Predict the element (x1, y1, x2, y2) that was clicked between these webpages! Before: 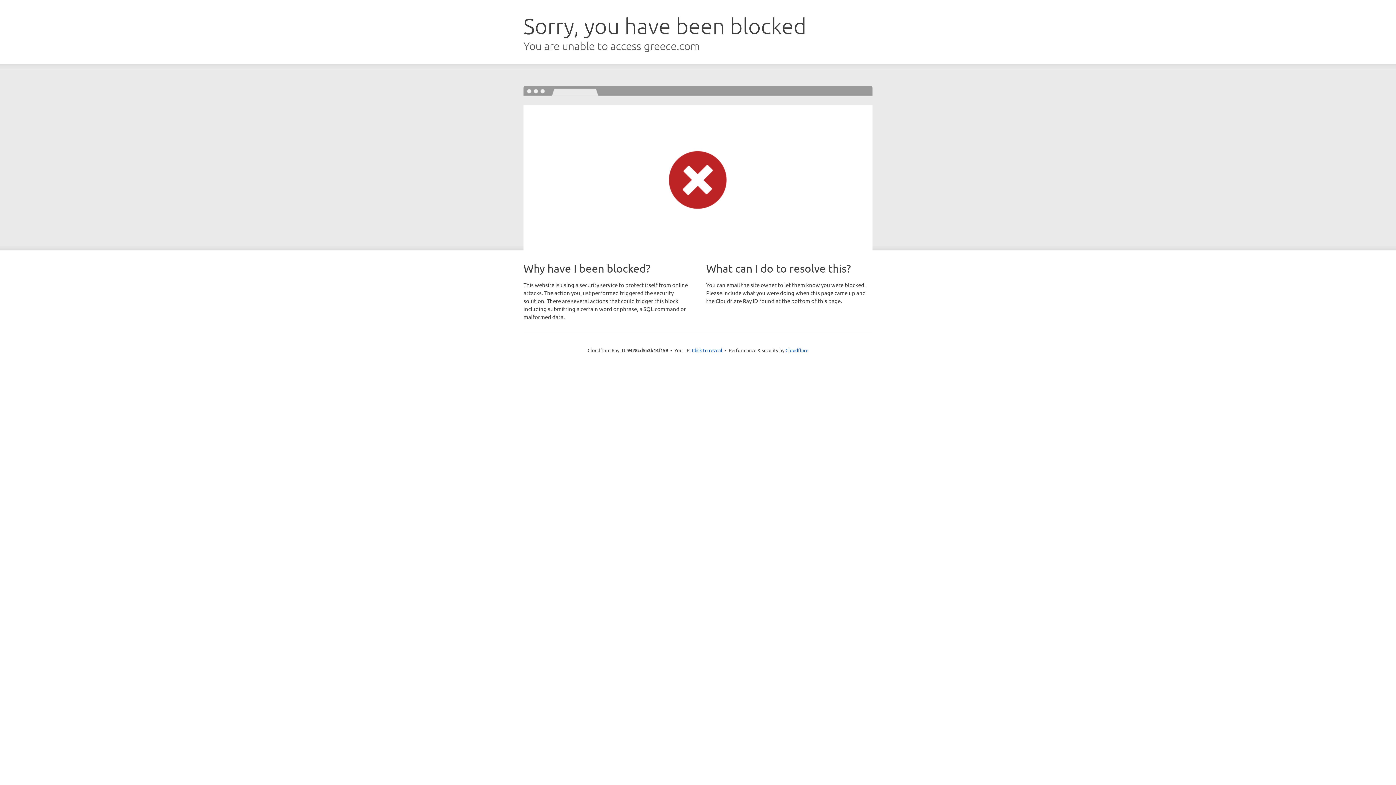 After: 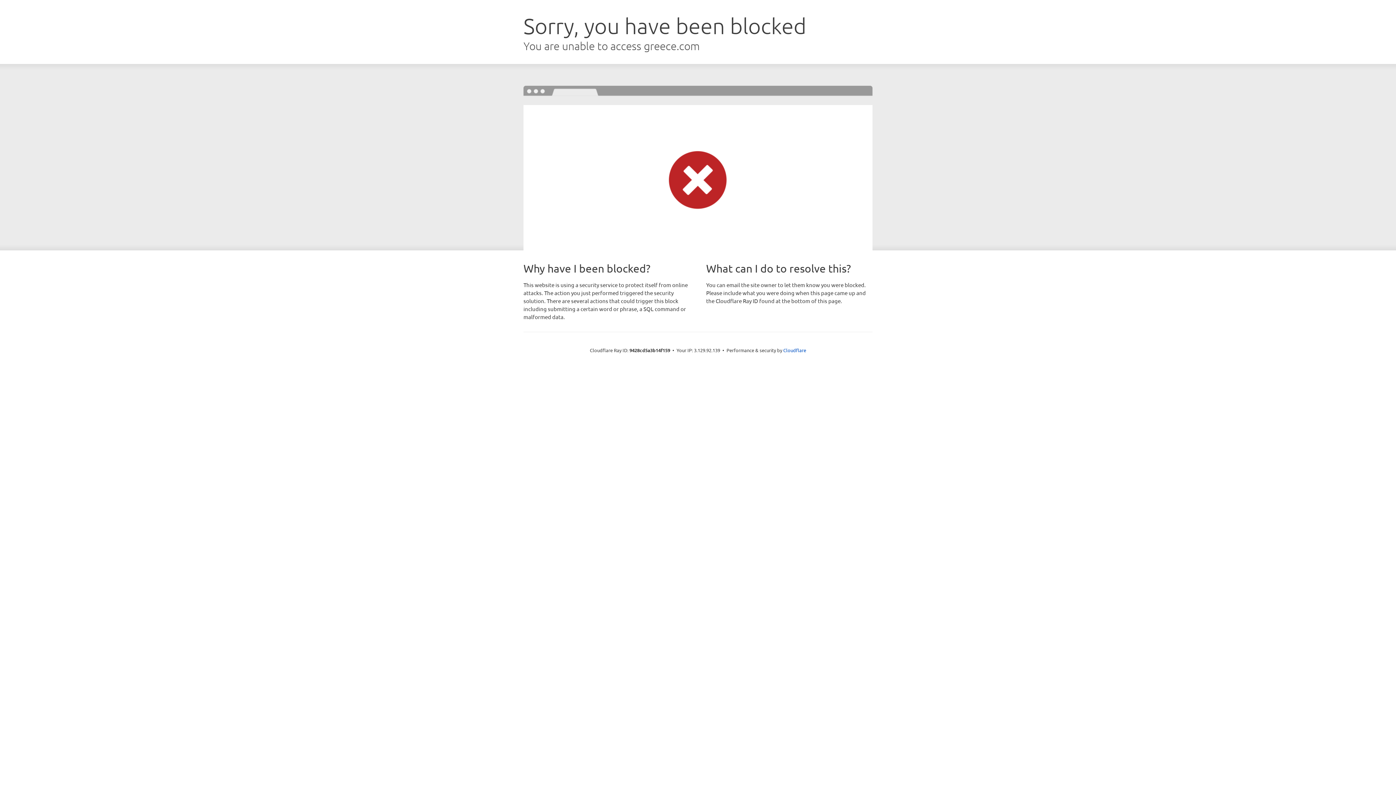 Action: label: Click to reveal bbox: (692, 346, 722, 353)